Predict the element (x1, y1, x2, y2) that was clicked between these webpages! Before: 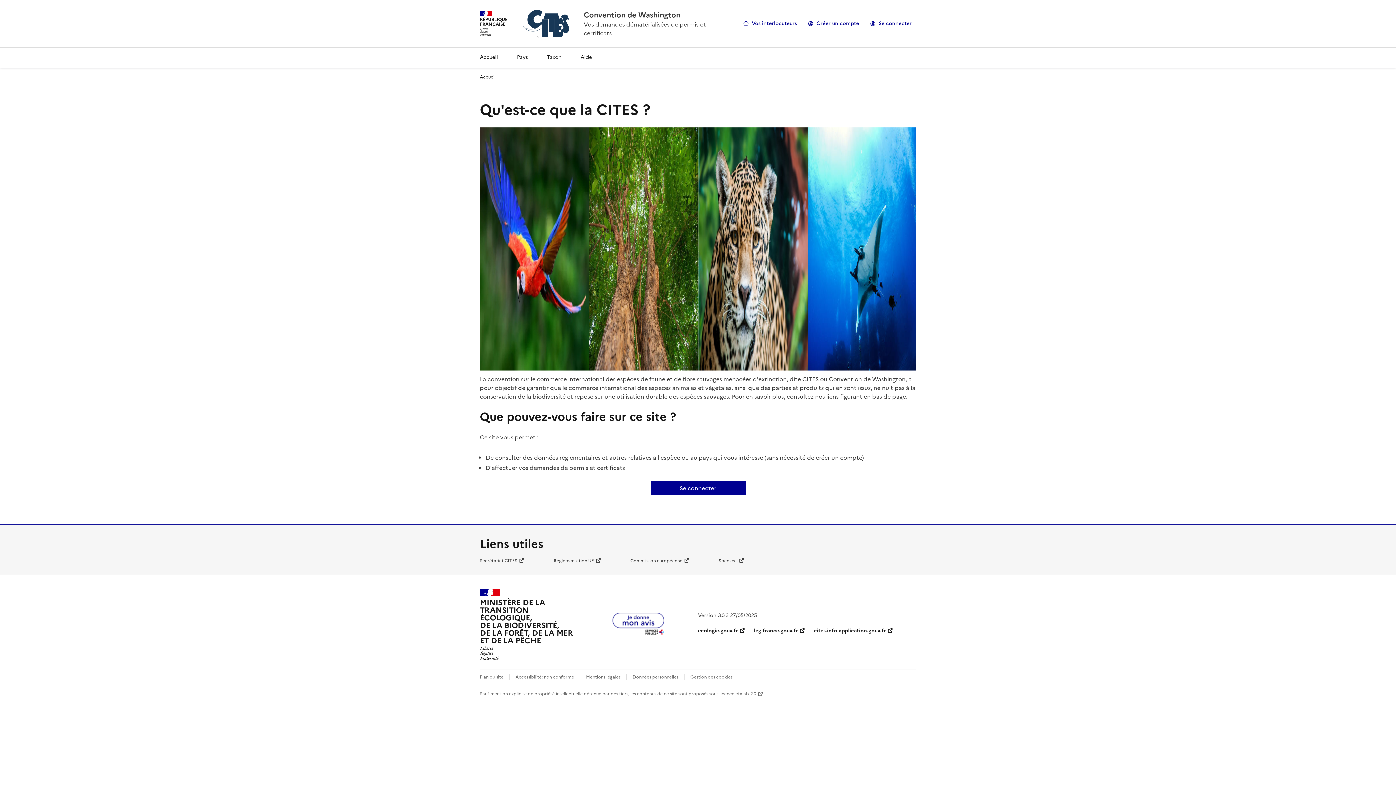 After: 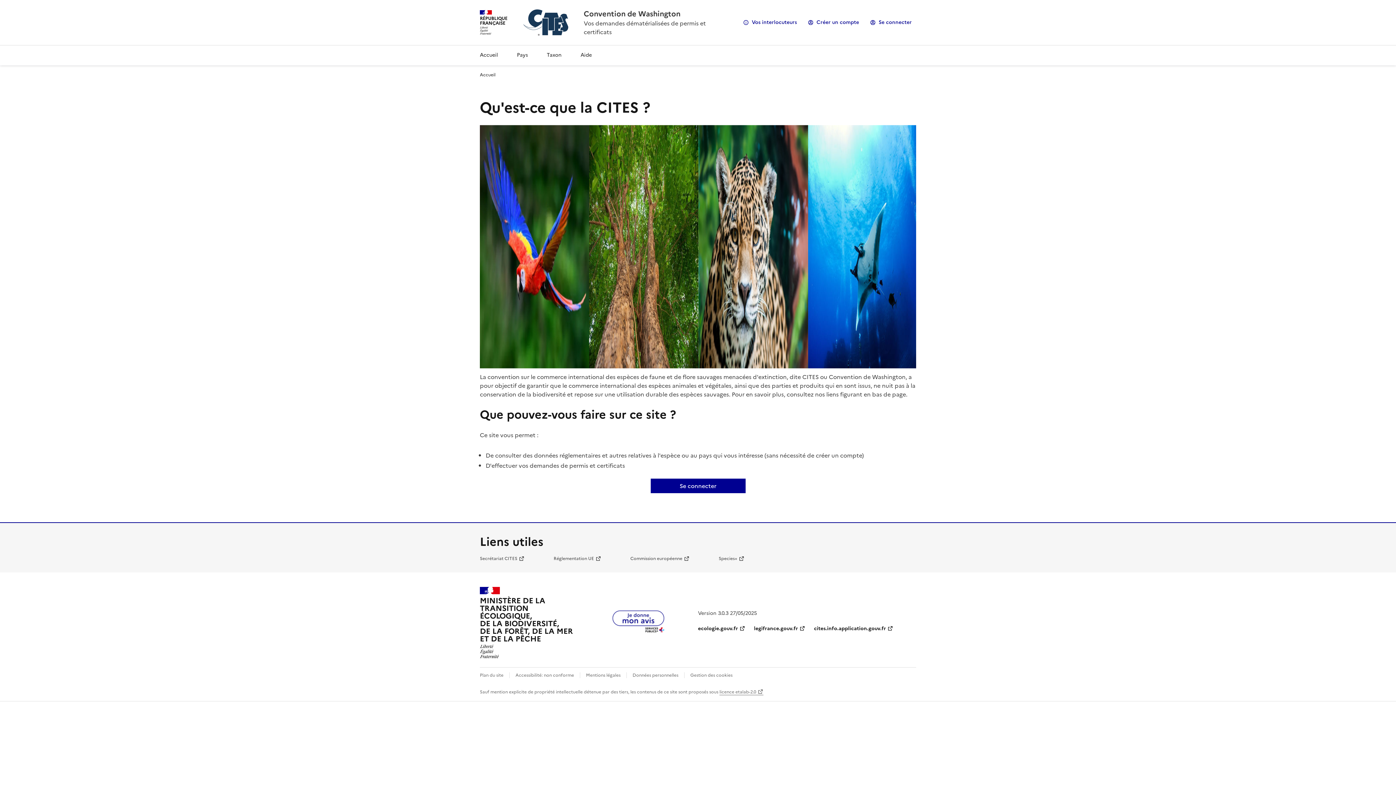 Action: label: MINISTÈRE DE LA
TRANSITION
ÉCOLOGIQUE,
DE LA BIODIVERSITÉ,
DE LA FORÊT, DE LA MER
ET DE LA PÊCHE bbox: (480, 589, 572, 660)